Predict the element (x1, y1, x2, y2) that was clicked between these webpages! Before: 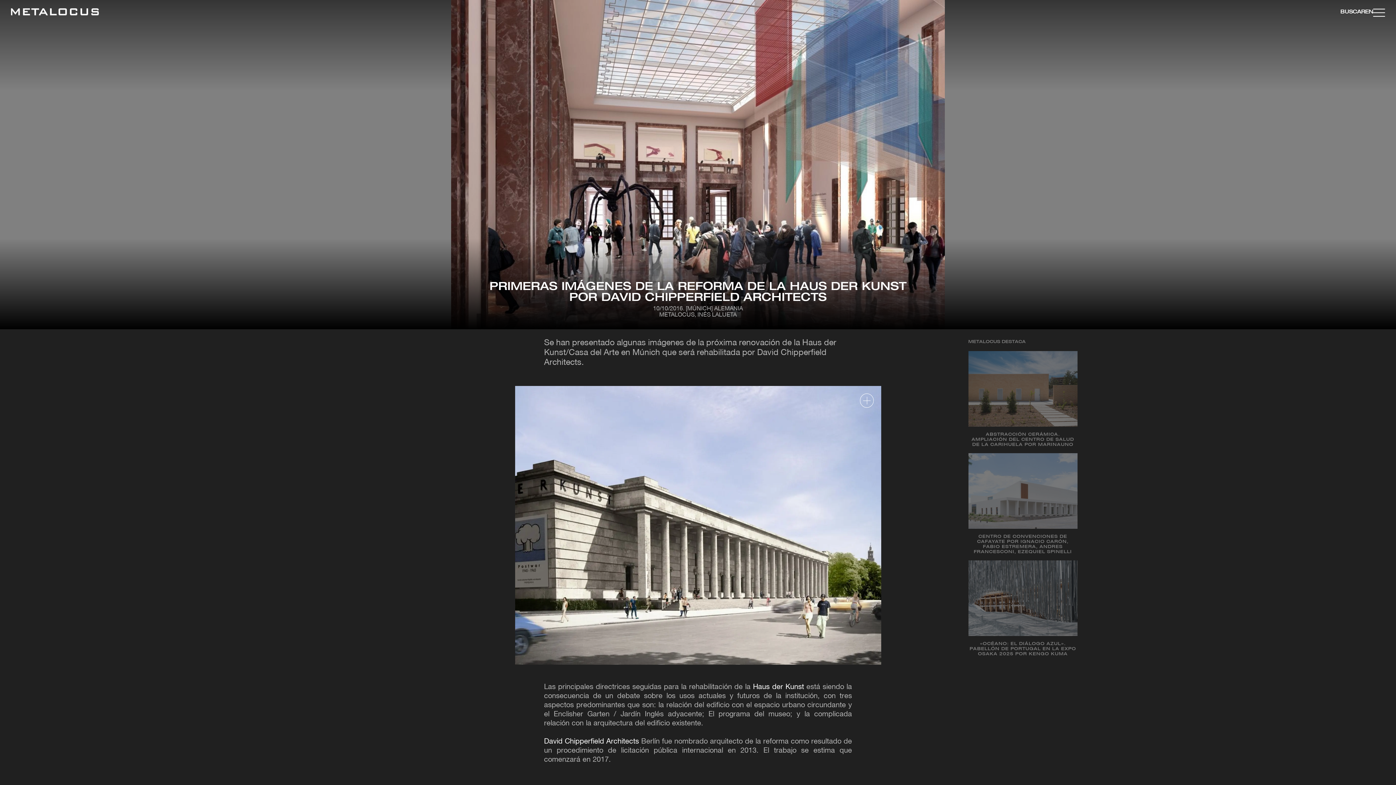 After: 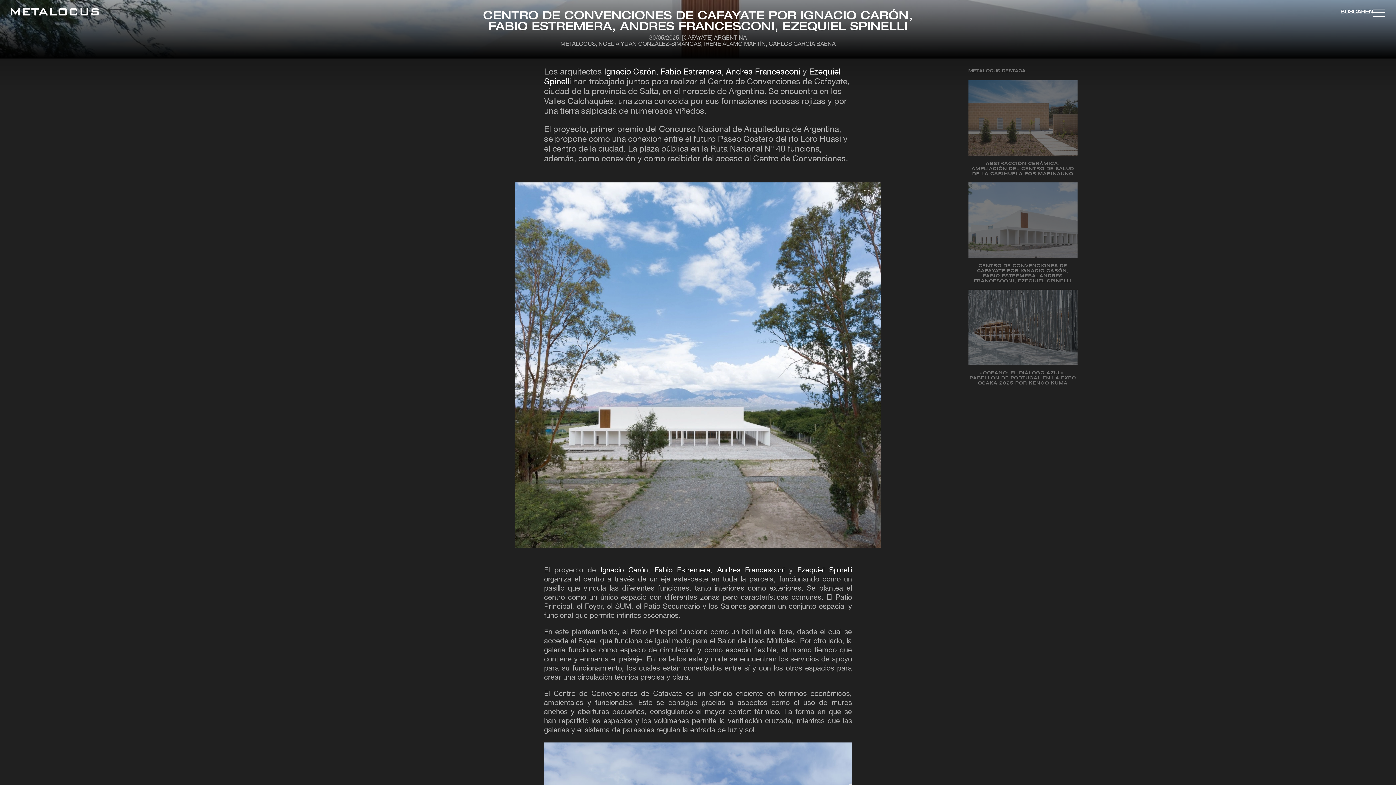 Action: label: CENTRO DE CONVENCIONES DE CAFAYATE POR IGNACIO CARÓN, FABIO ESTREMERA, ANDRES FRANCESCONI, EZEQUIEL SPINELLI bbox: (968, 453, 1077, 560)